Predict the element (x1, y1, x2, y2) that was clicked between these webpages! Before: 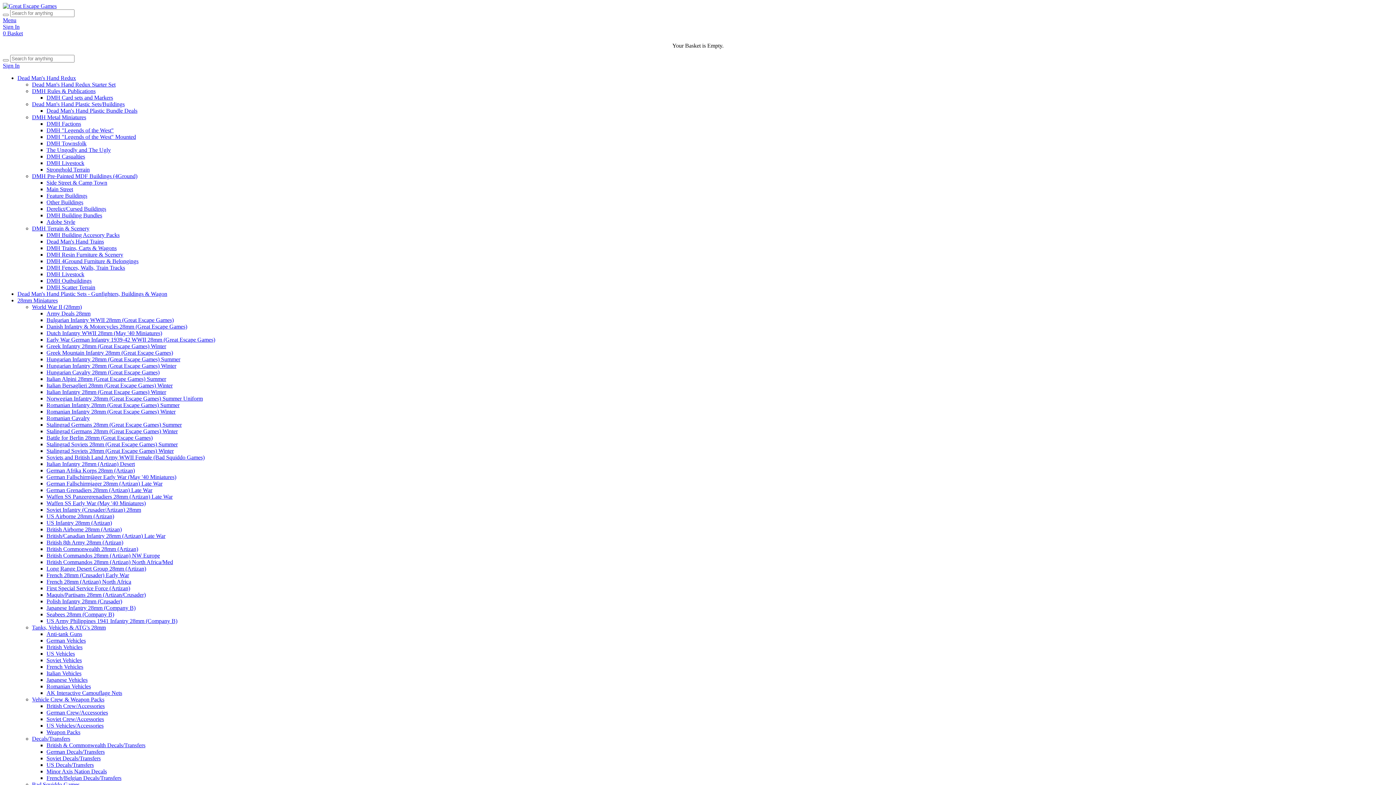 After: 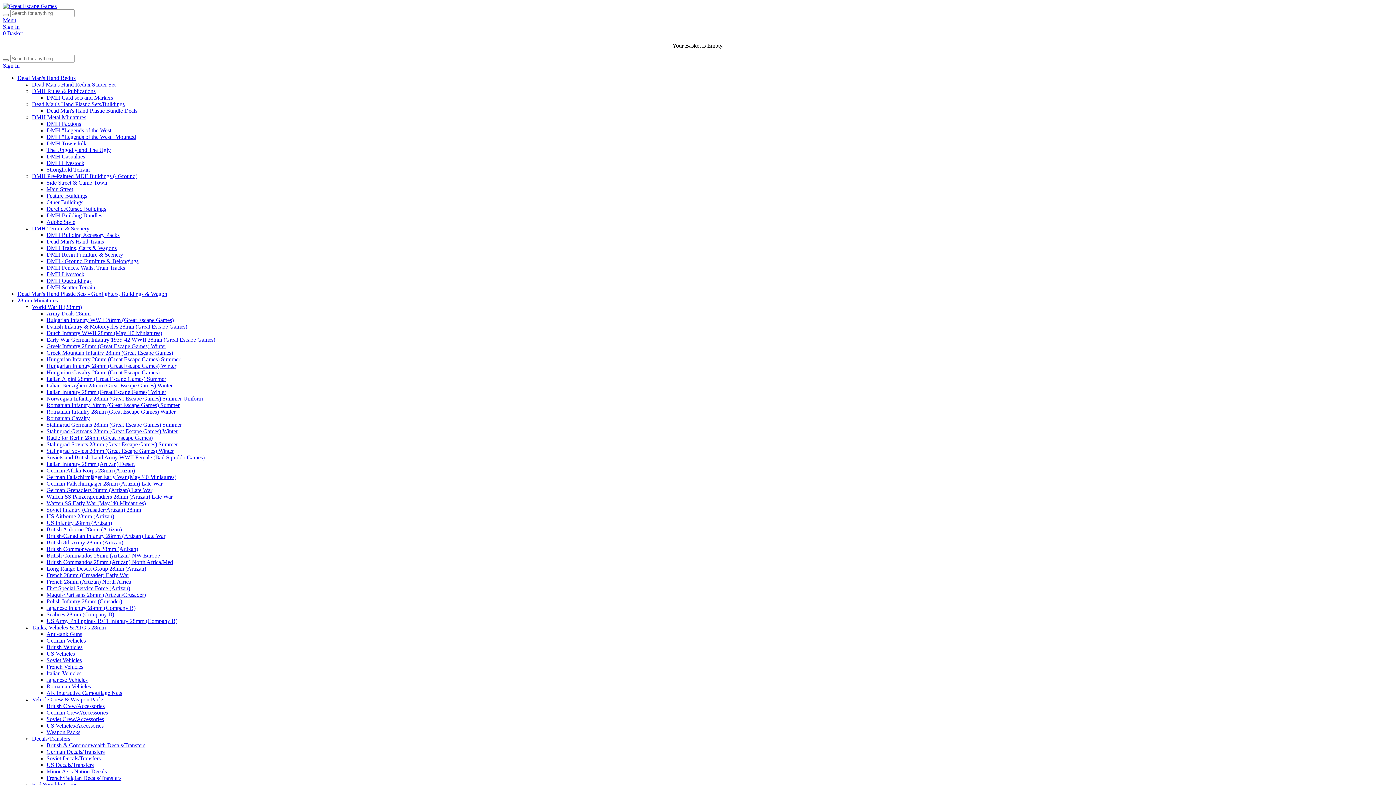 Action: bbox: (46, 565, 146, 572) label: Long Range Desert Group 28mm (Artizan)